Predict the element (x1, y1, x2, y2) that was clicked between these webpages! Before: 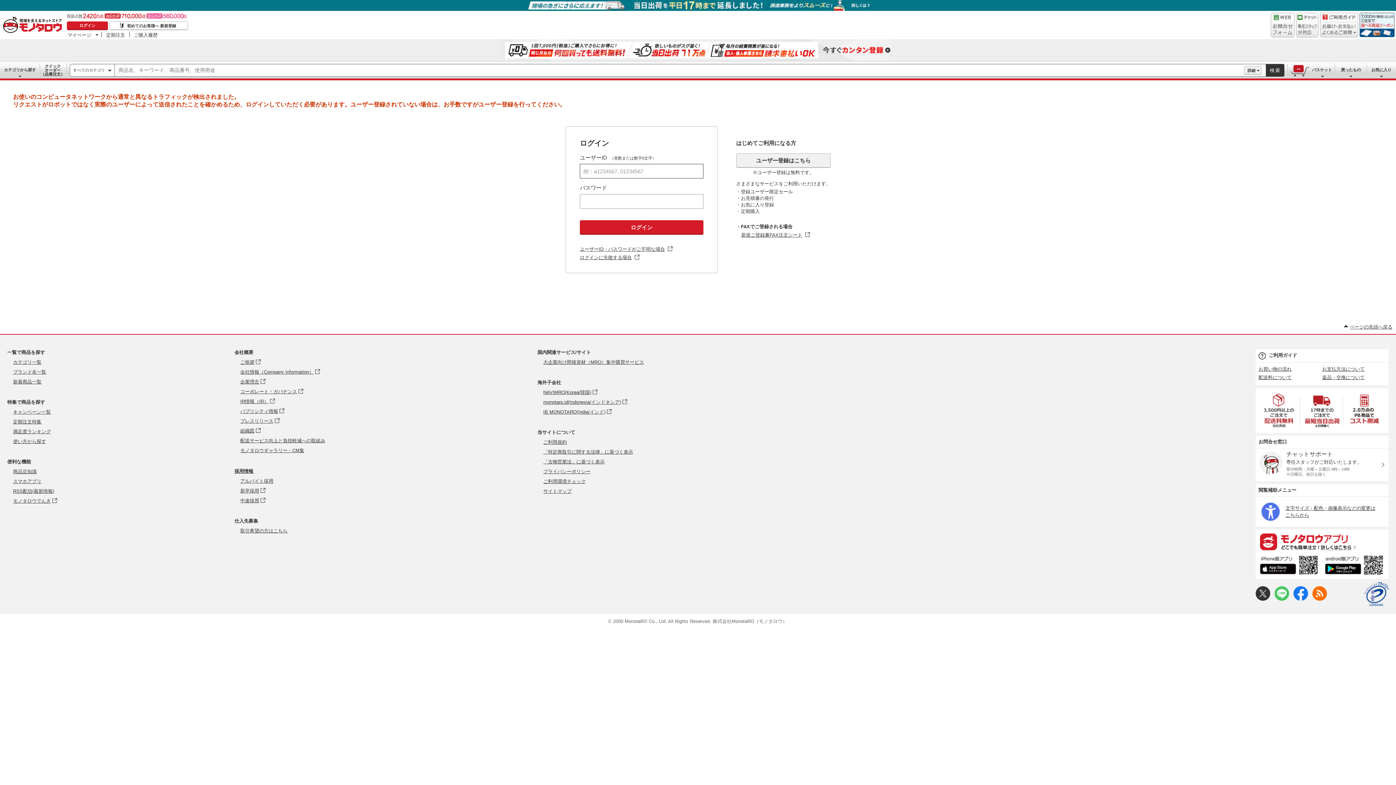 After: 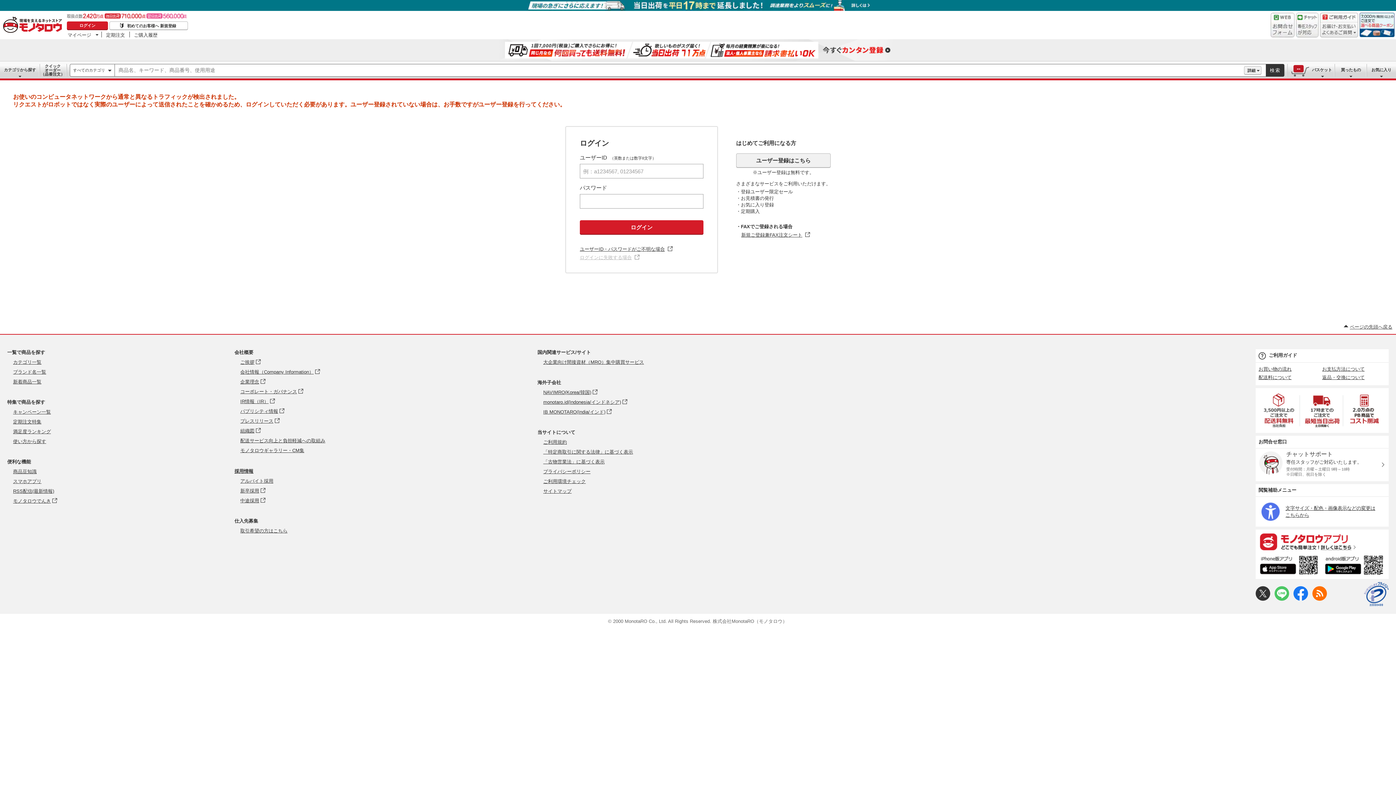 Action: bbox: (580, 254, 639, 261) label: 
ログインに失敗する場合

 - Open in New Tab